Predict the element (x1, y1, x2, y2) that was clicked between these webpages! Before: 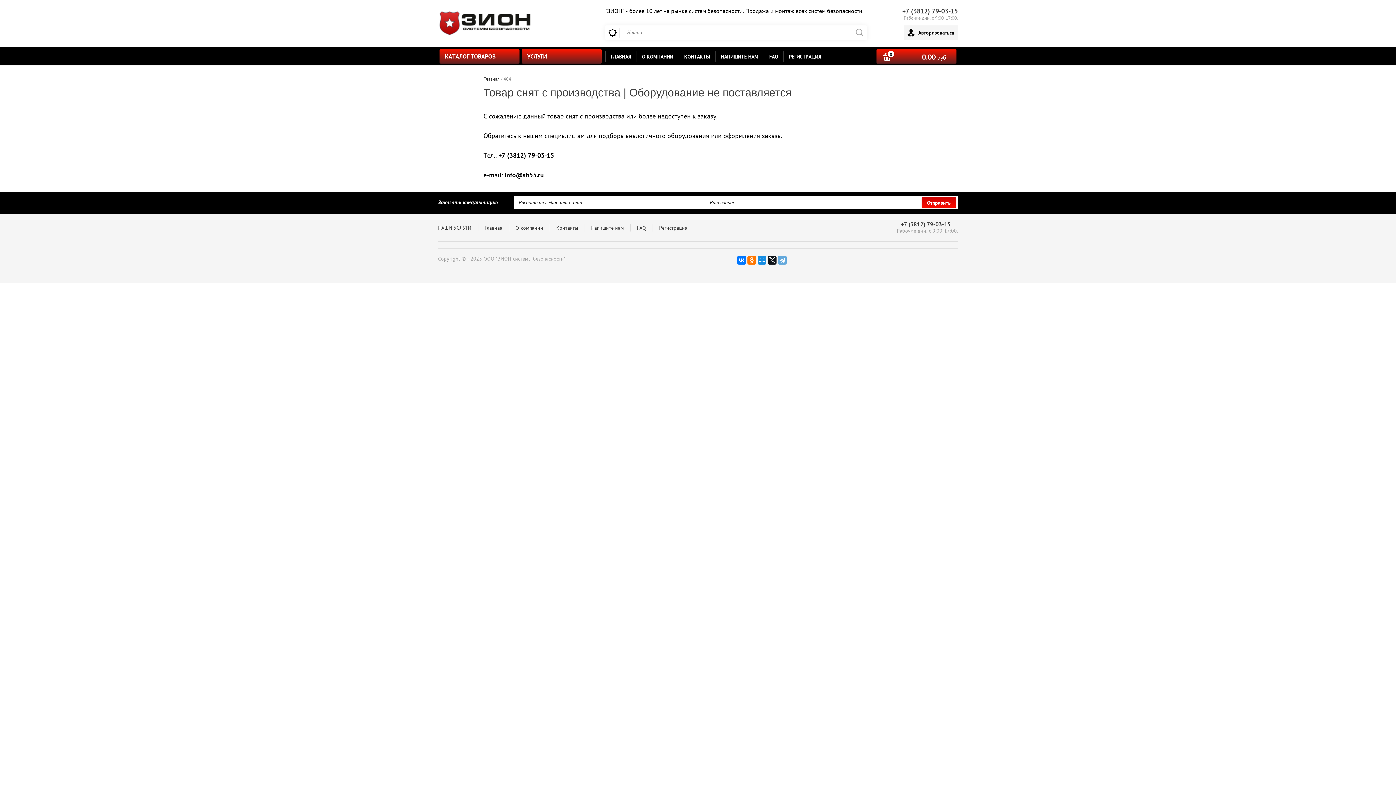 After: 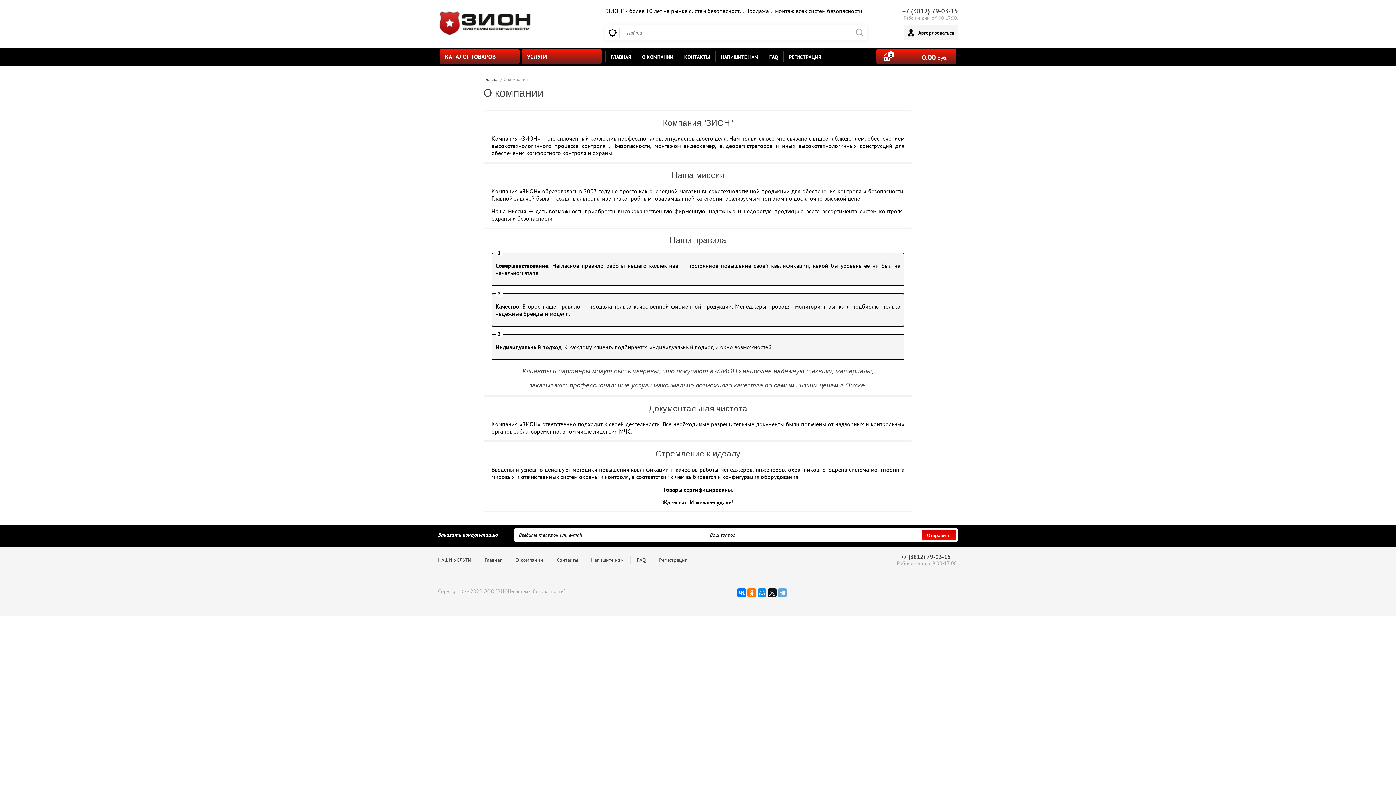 Action: bbox: (636, 47, 678, 65) label: О КОМПАНИИ